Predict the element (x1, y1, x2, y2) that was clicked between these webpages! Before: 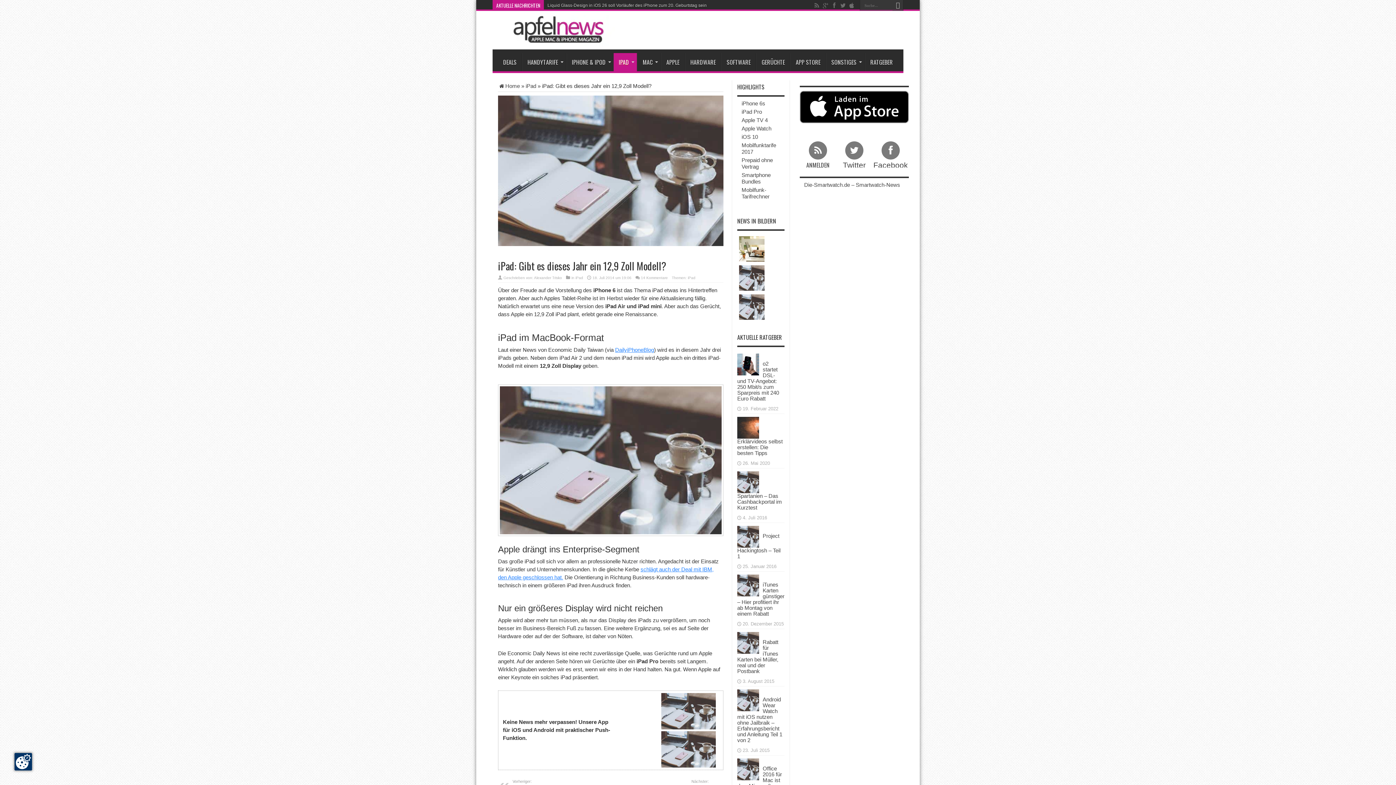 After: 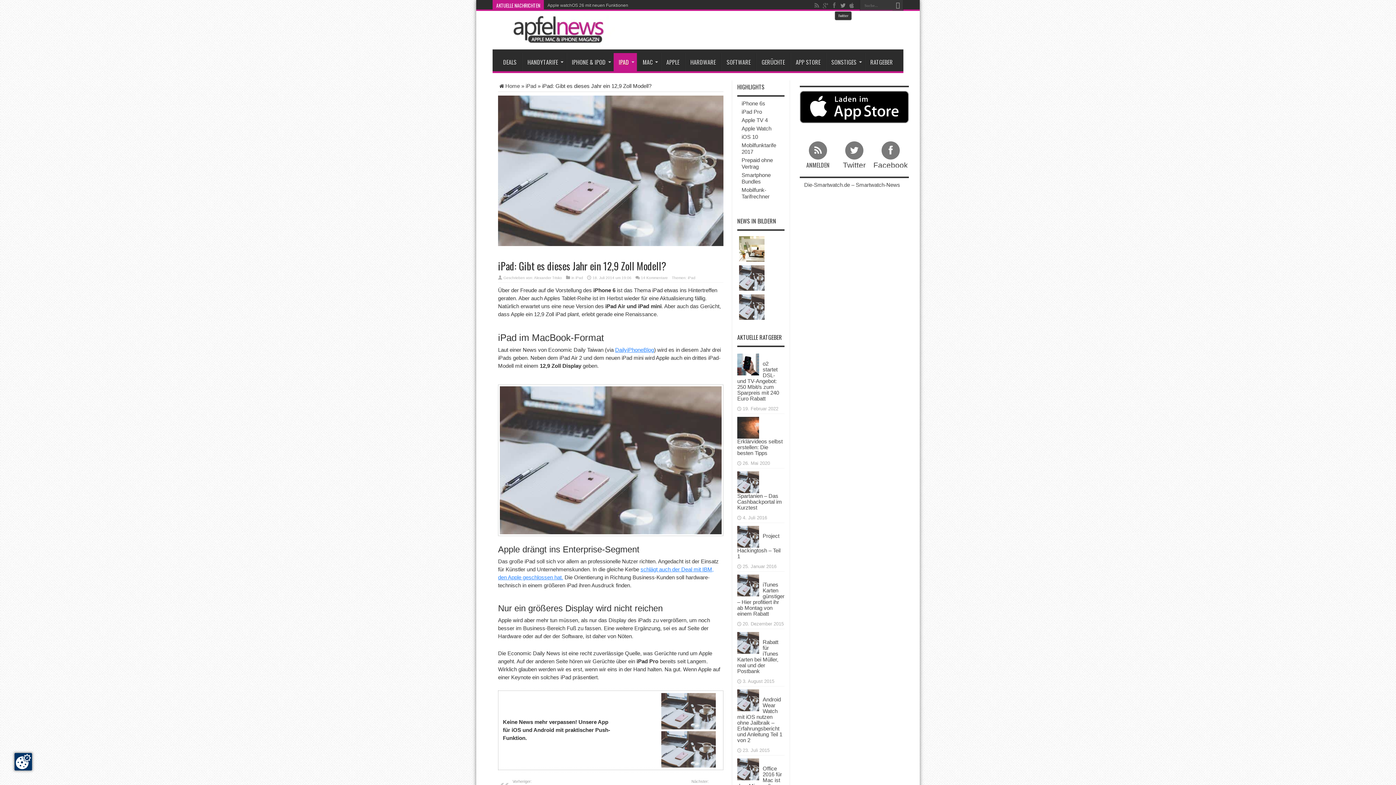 Action: bbox: (839, 1, 846, 9)